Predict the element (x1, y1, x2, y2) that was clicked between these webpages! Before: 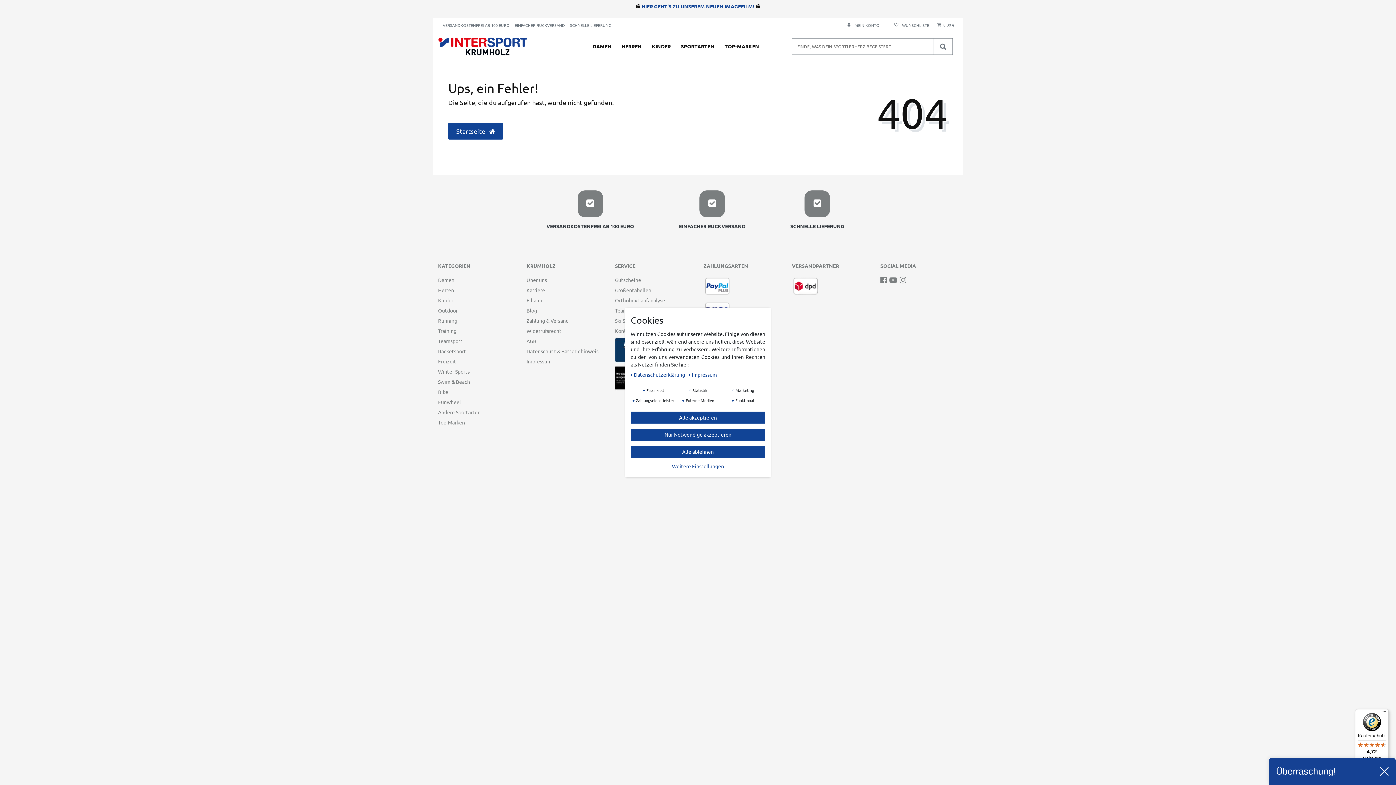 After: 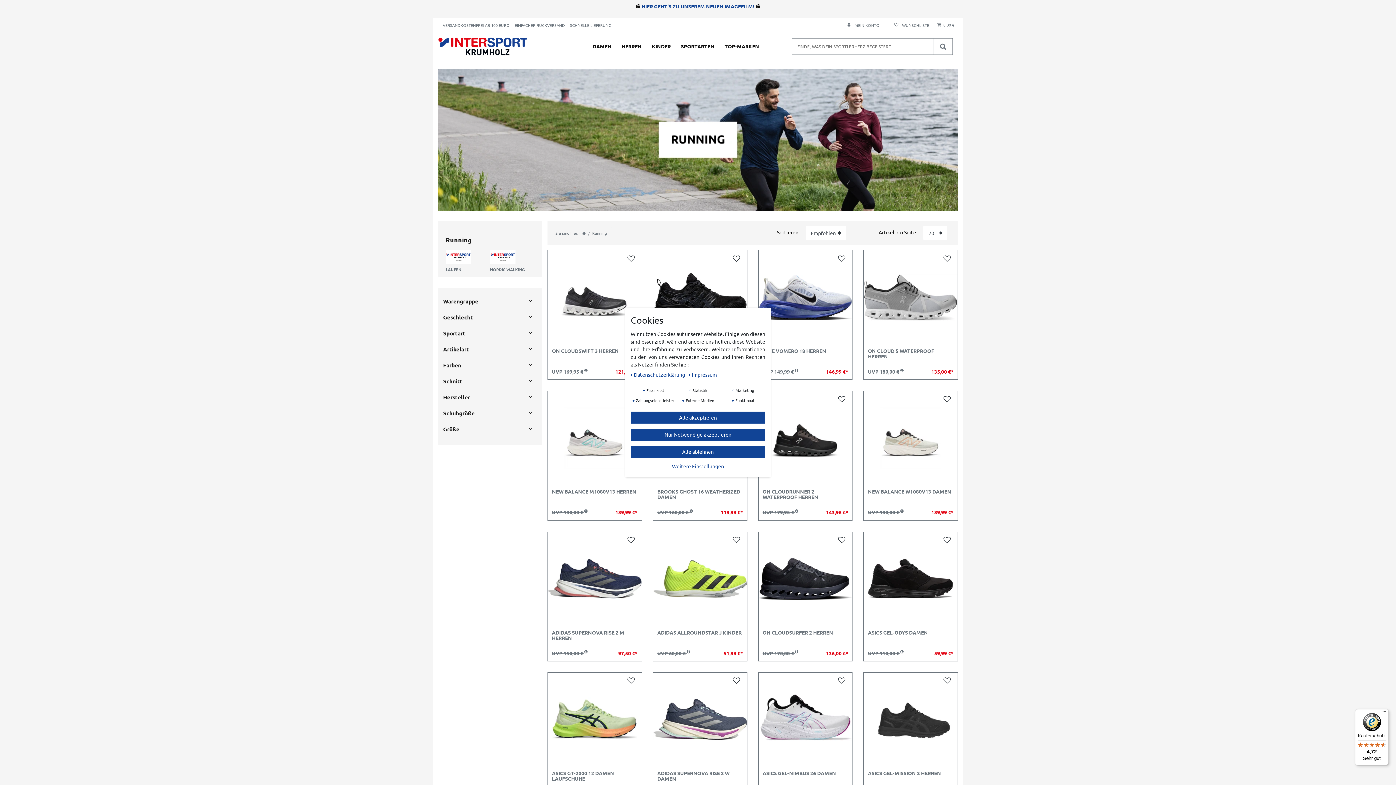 Action: label: Running bbox: (438, 317, 457, 323)